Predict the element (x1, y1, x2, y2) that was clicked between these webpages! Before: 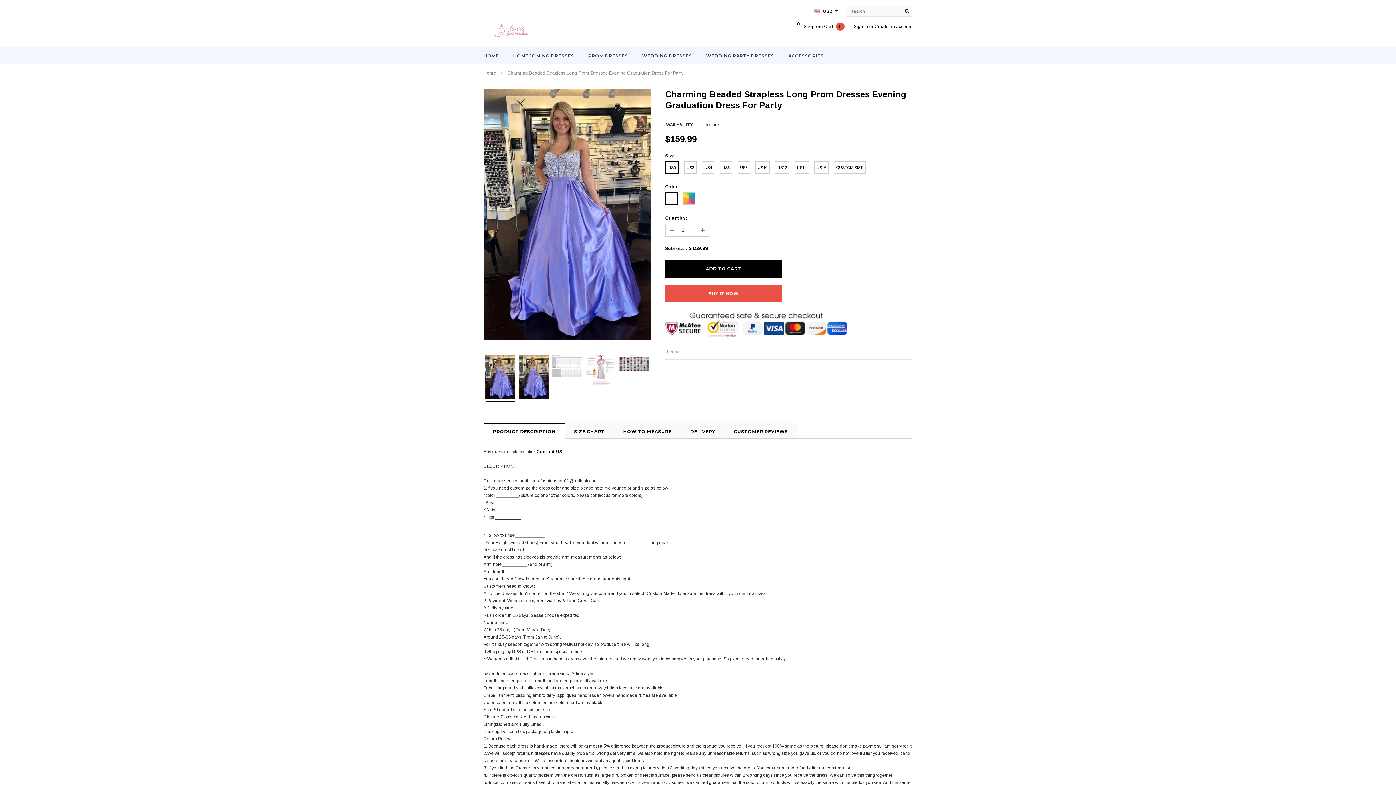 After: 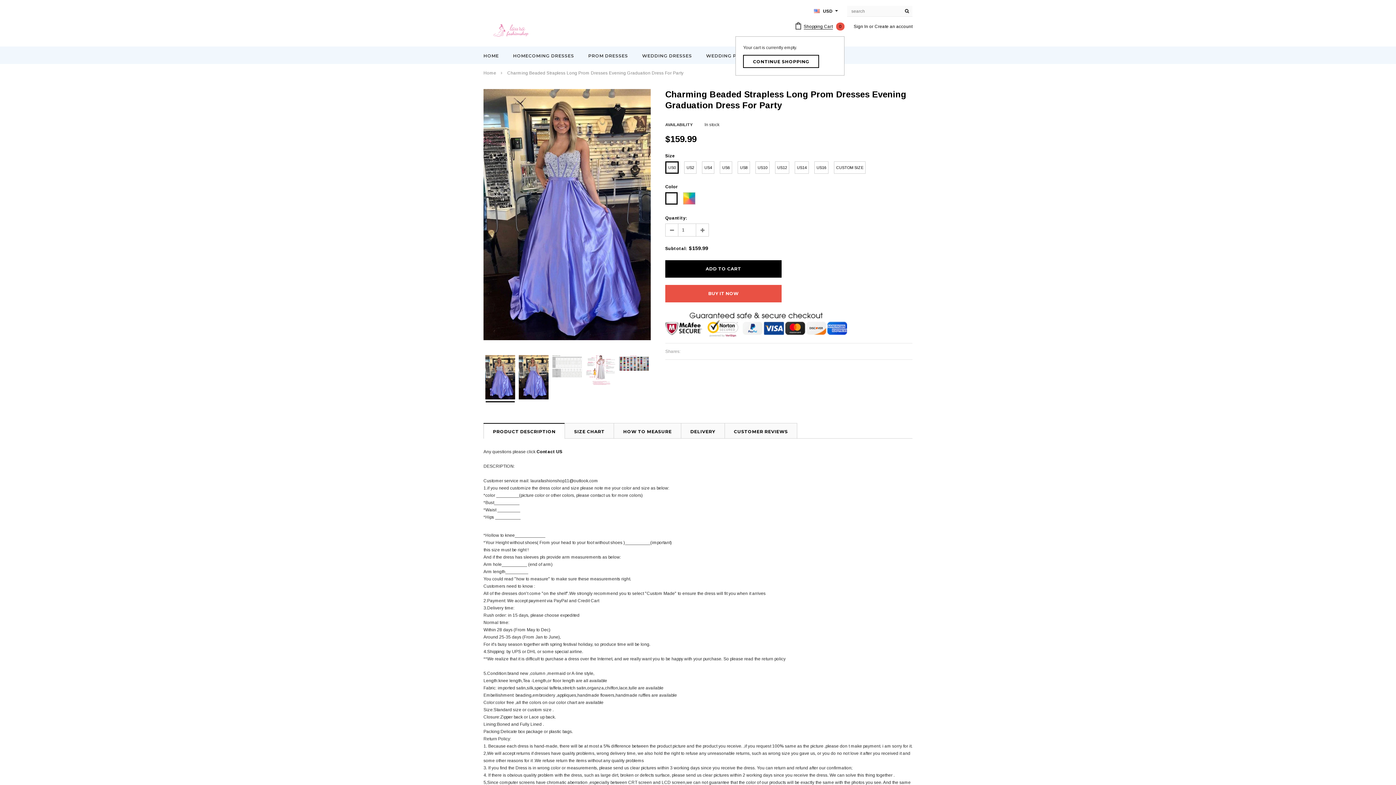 Action: bbox: (794, 24, 844, 29) label: Shopping Cart 0